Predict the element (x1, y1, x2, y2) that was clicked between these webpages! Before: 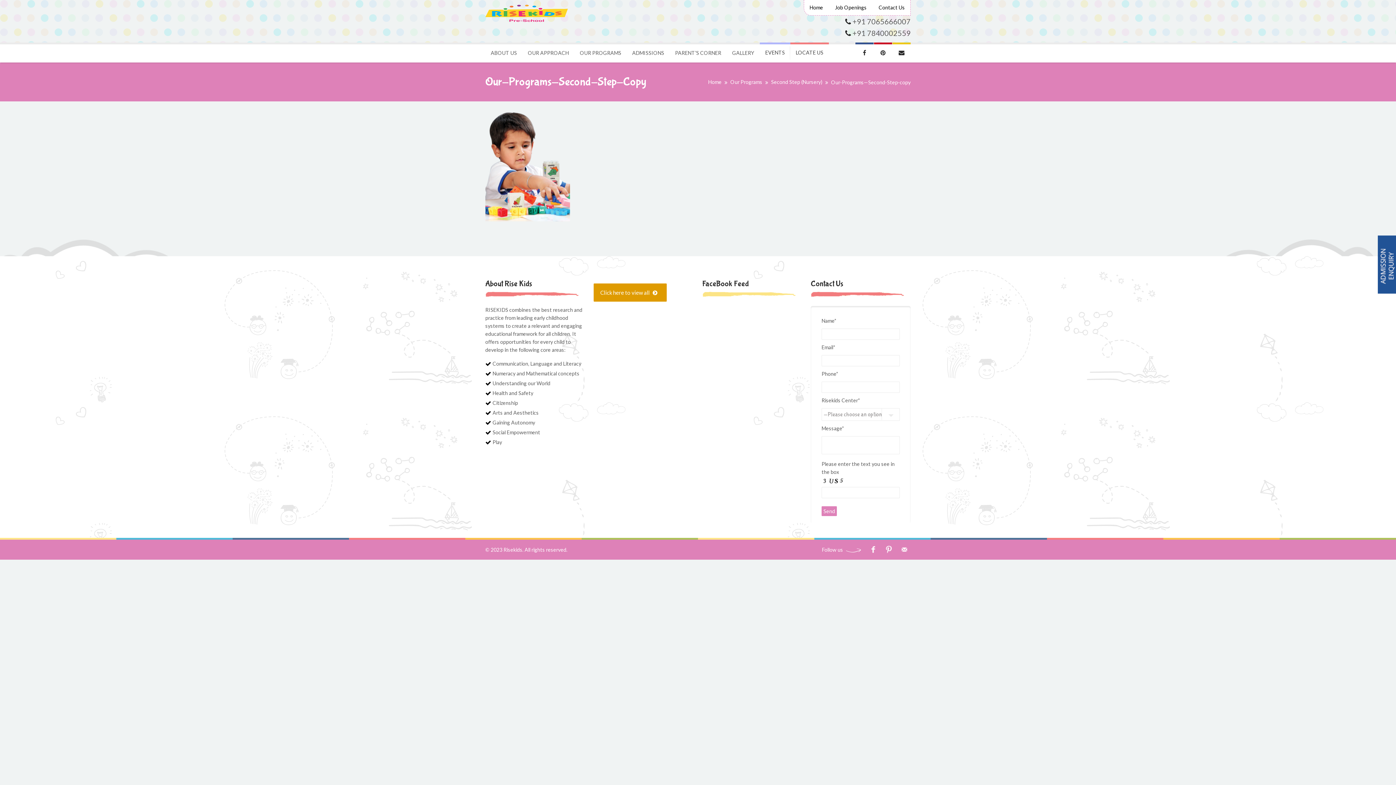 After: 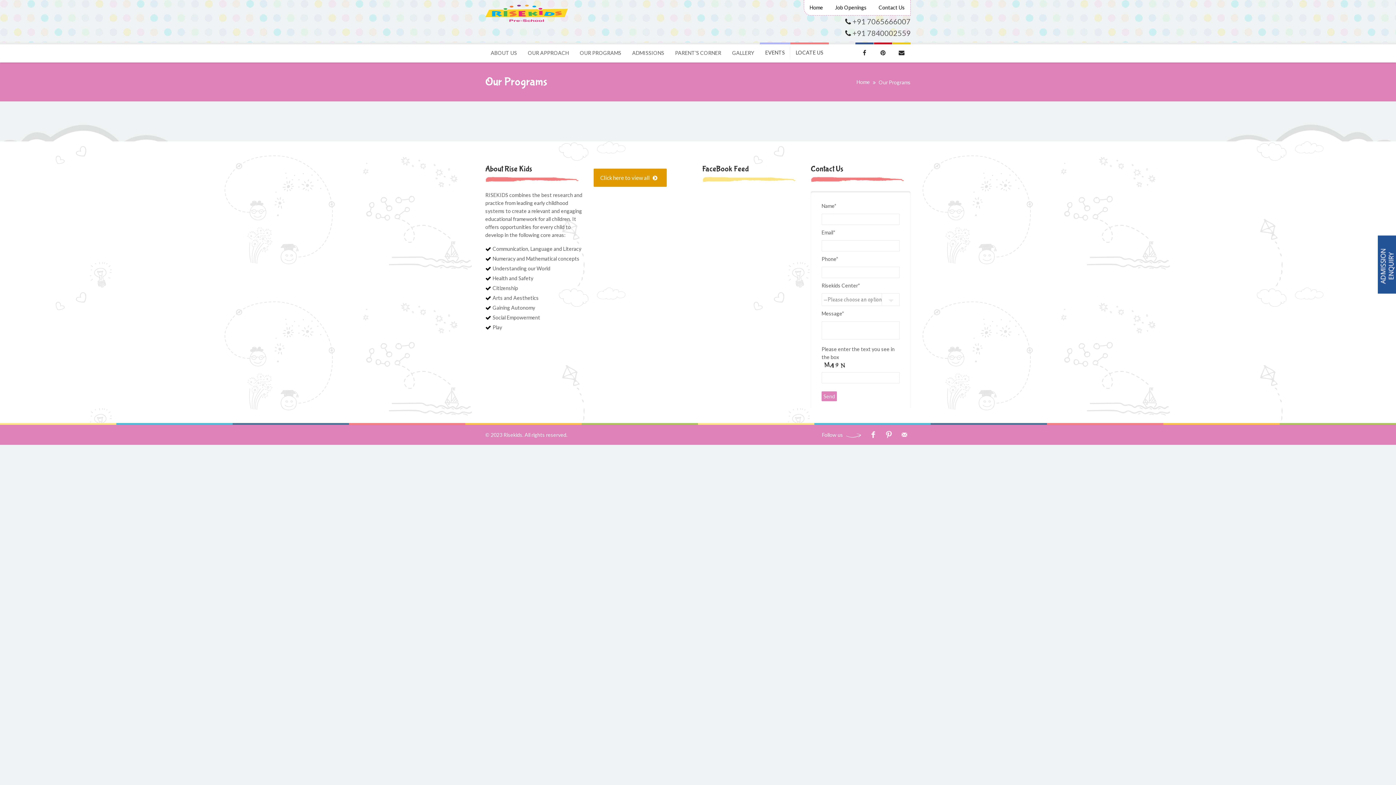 Action: label: Our Programs bbox: (730, 78, 762, 86)